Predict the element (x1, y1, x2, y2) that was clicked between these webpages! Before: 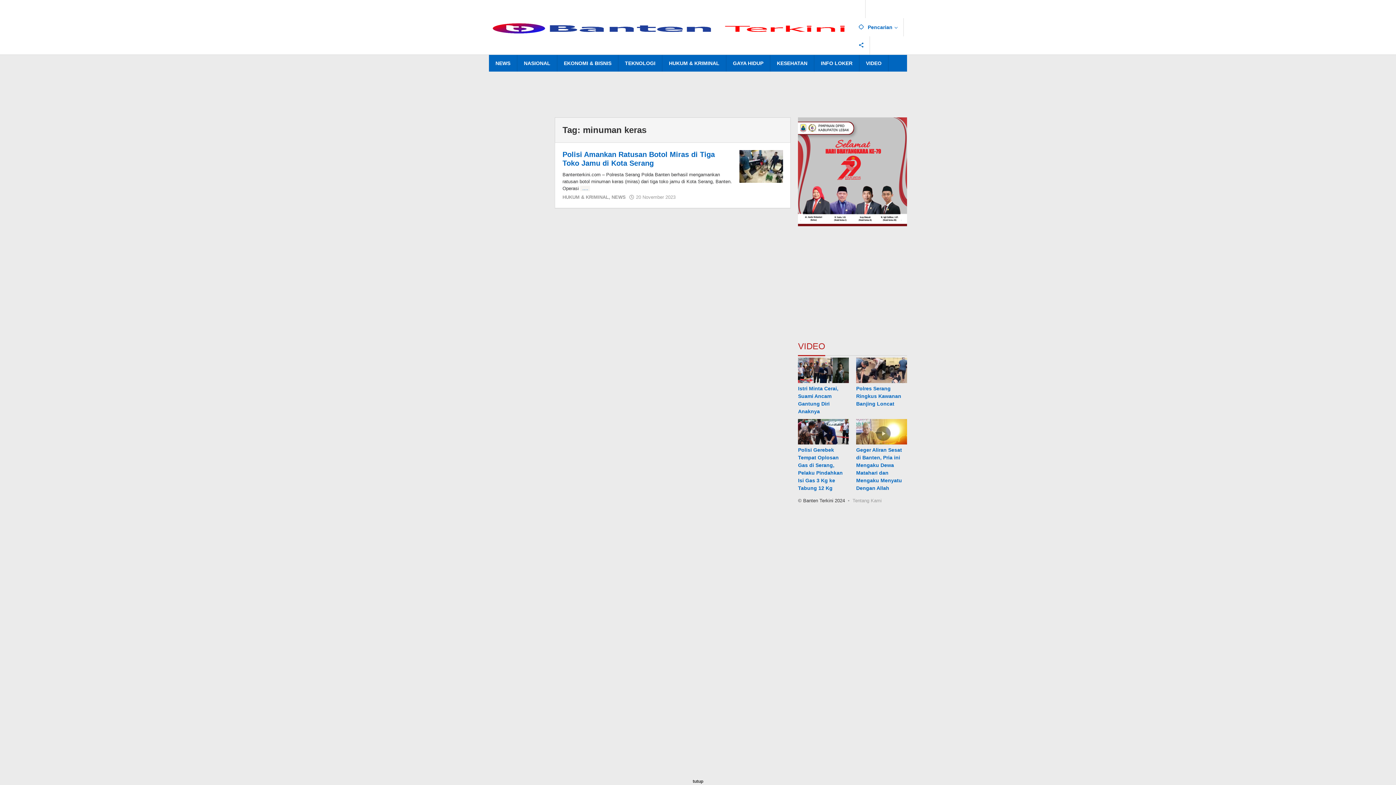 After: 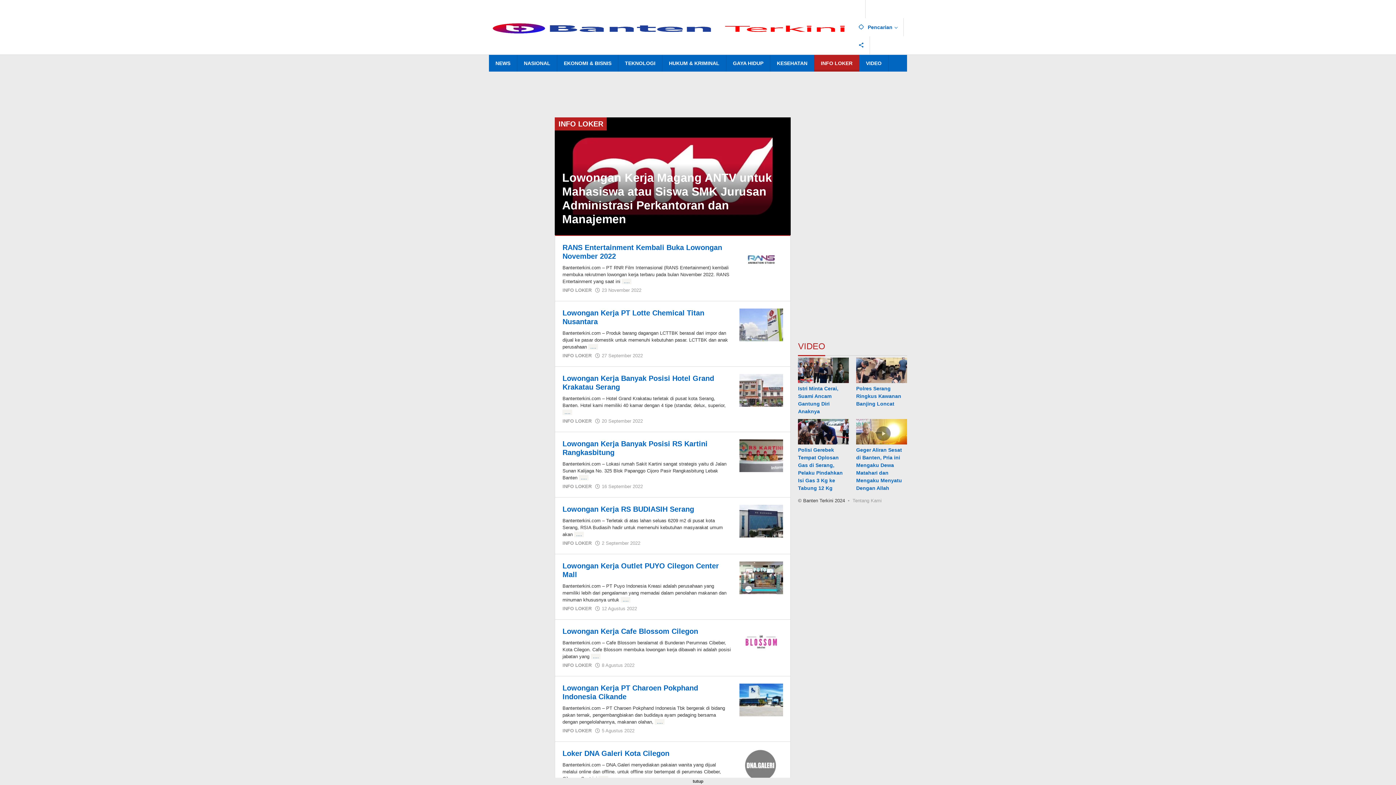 Action: bbox: (814, 54, 859, 71) label: INFO LOKER